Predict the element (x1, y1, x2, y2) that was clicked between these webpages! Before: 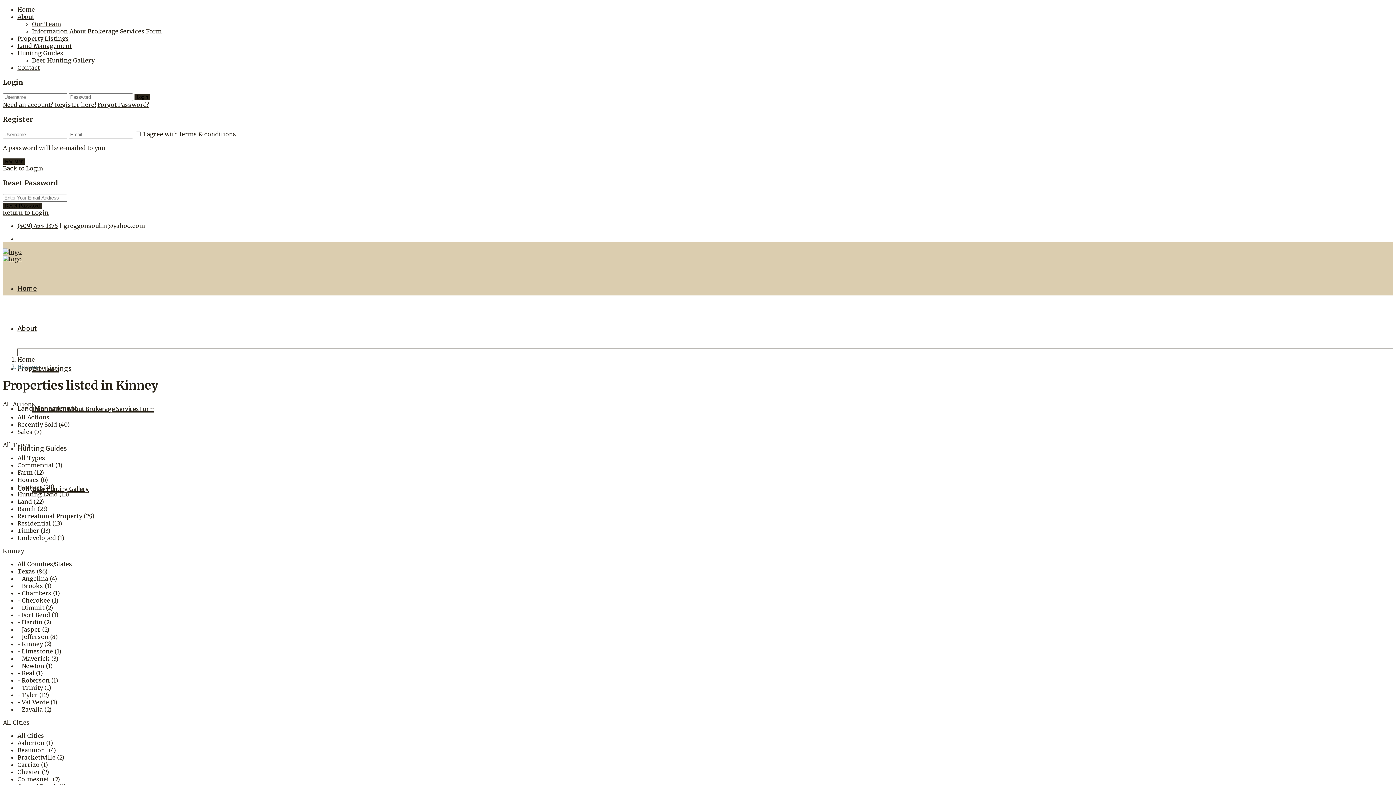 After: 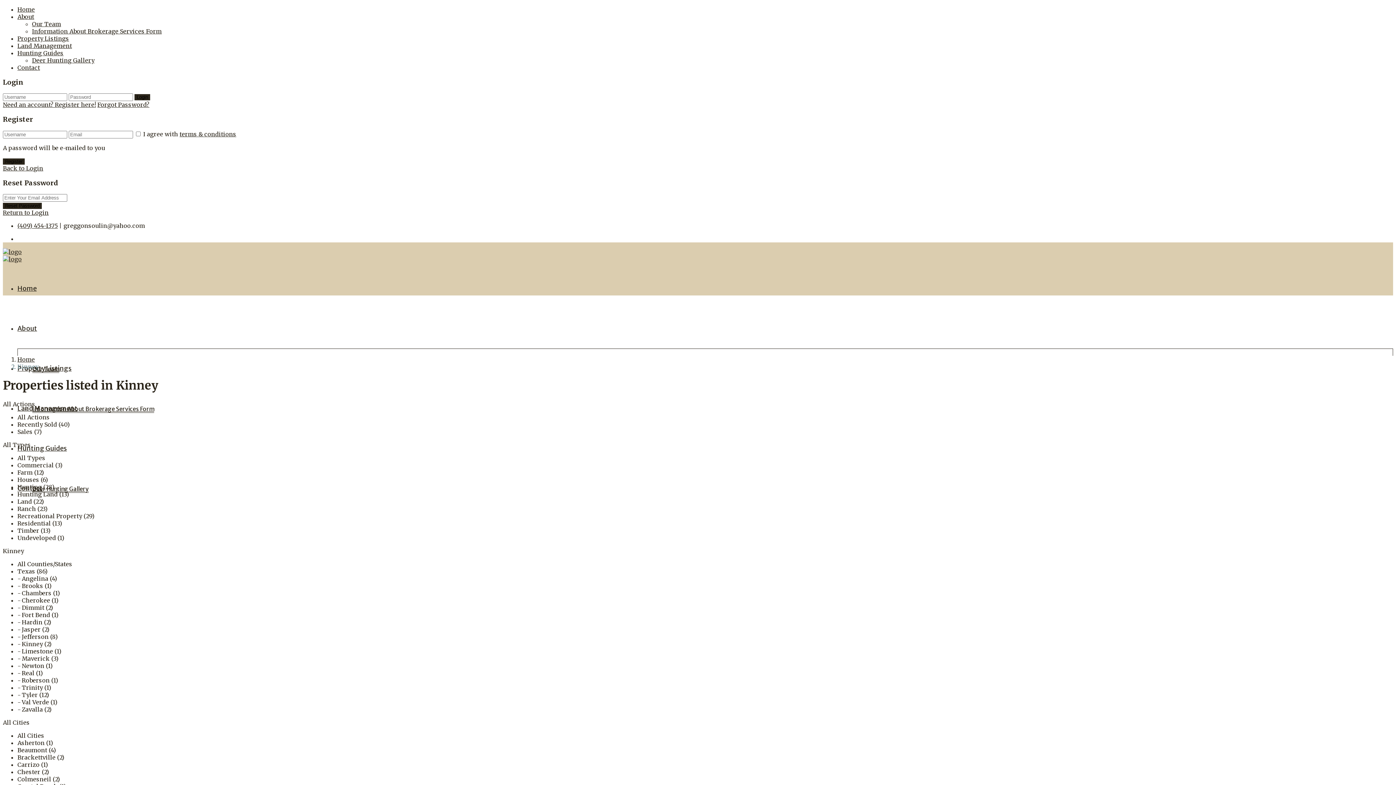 Action: bbox: (2, 101, 96, 108) label: Need an account? Register here!